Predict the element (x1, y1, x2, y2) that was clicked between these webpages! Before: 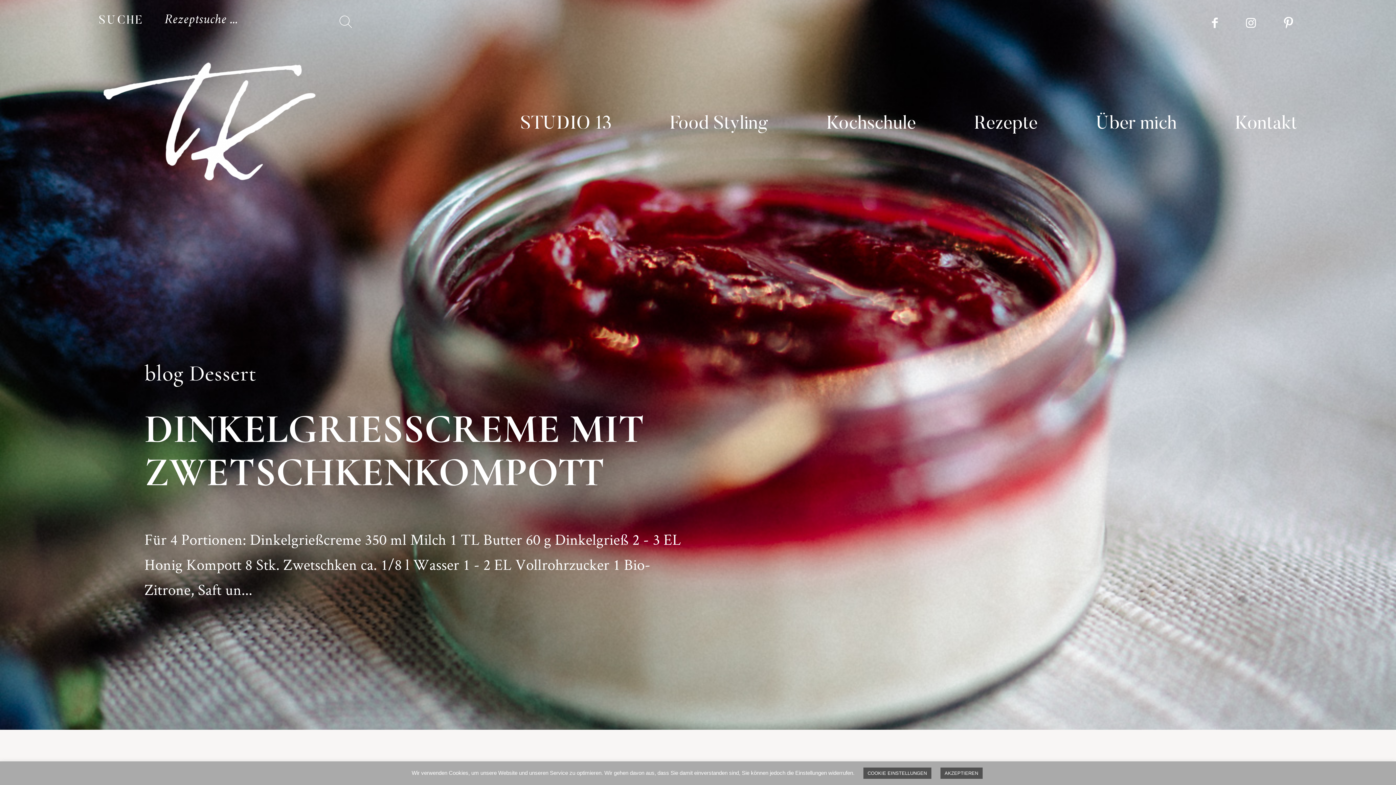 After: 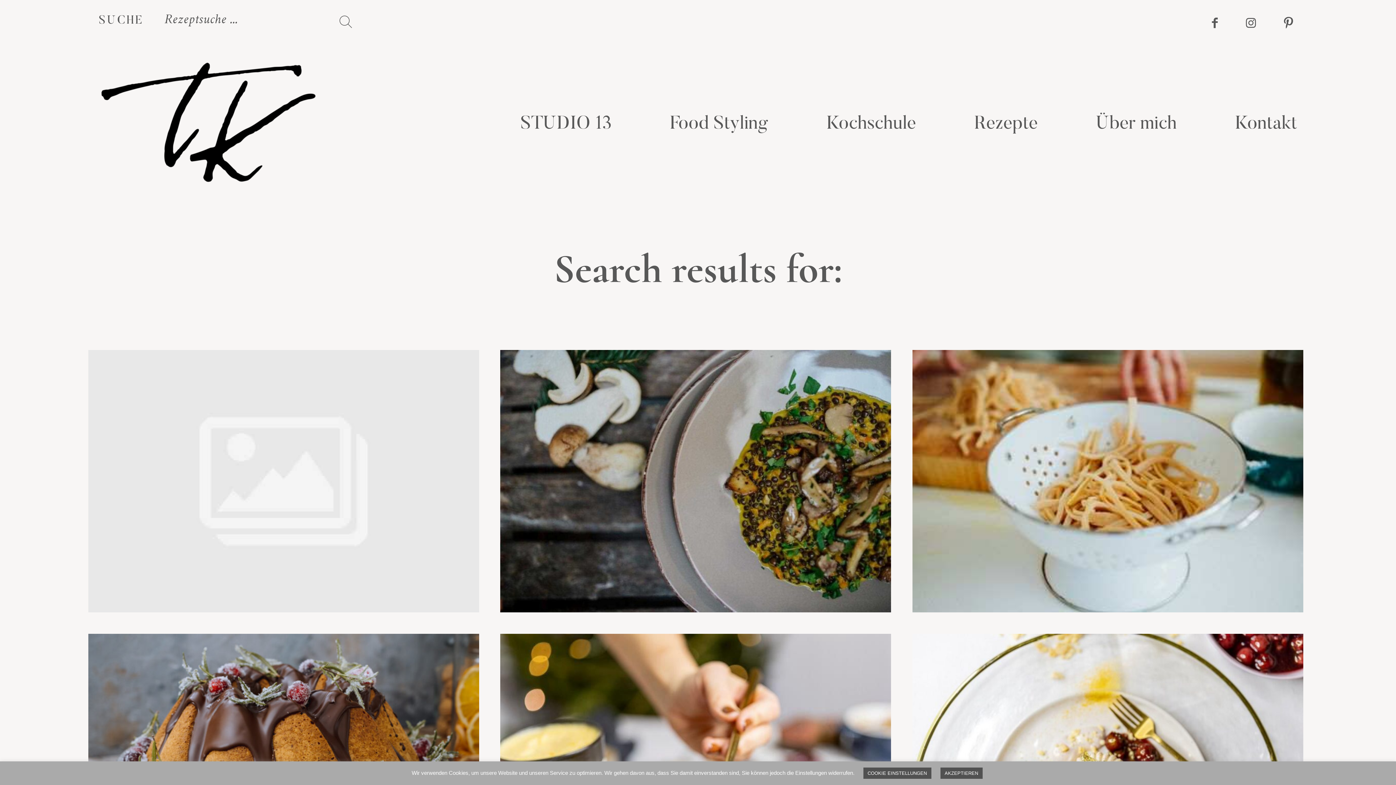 Action: bbox: (337, 12, 354, 28)